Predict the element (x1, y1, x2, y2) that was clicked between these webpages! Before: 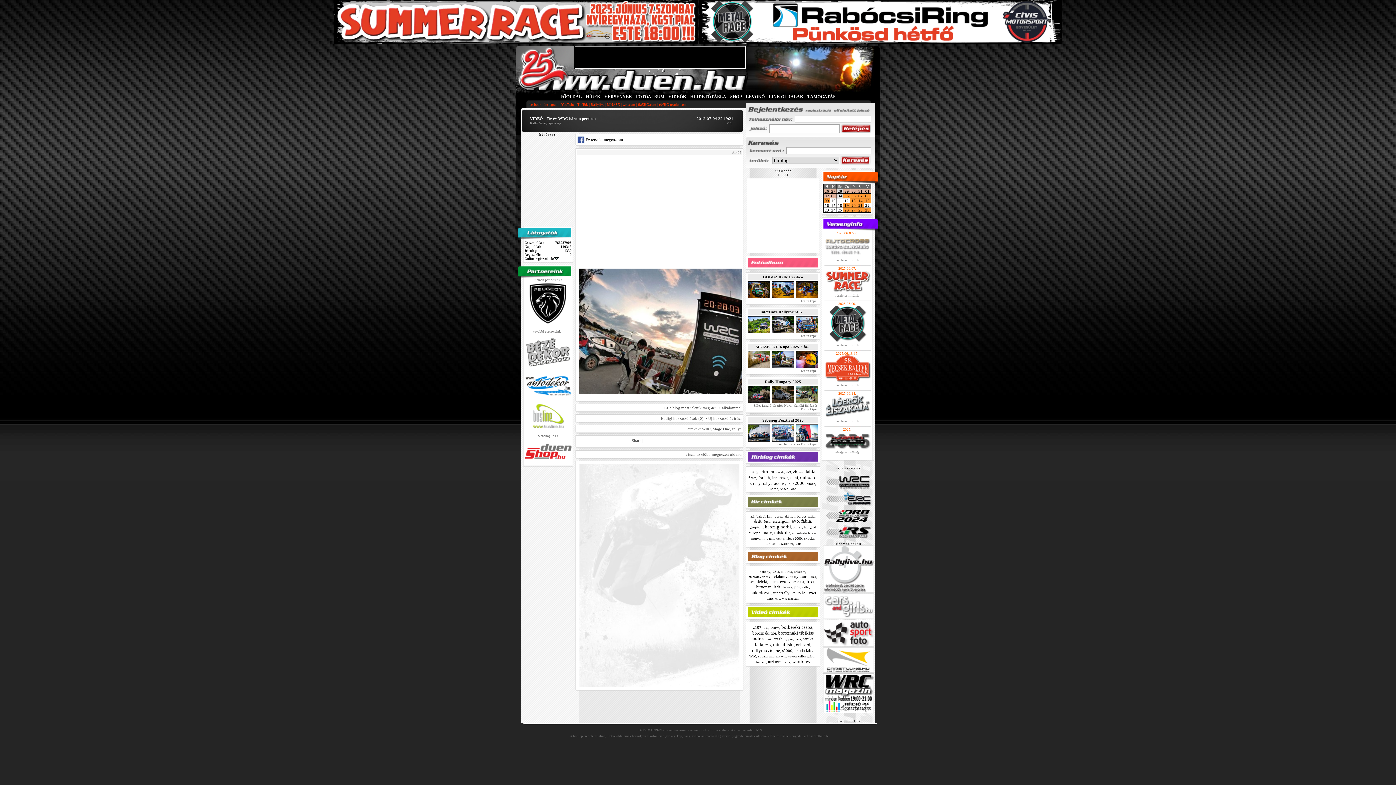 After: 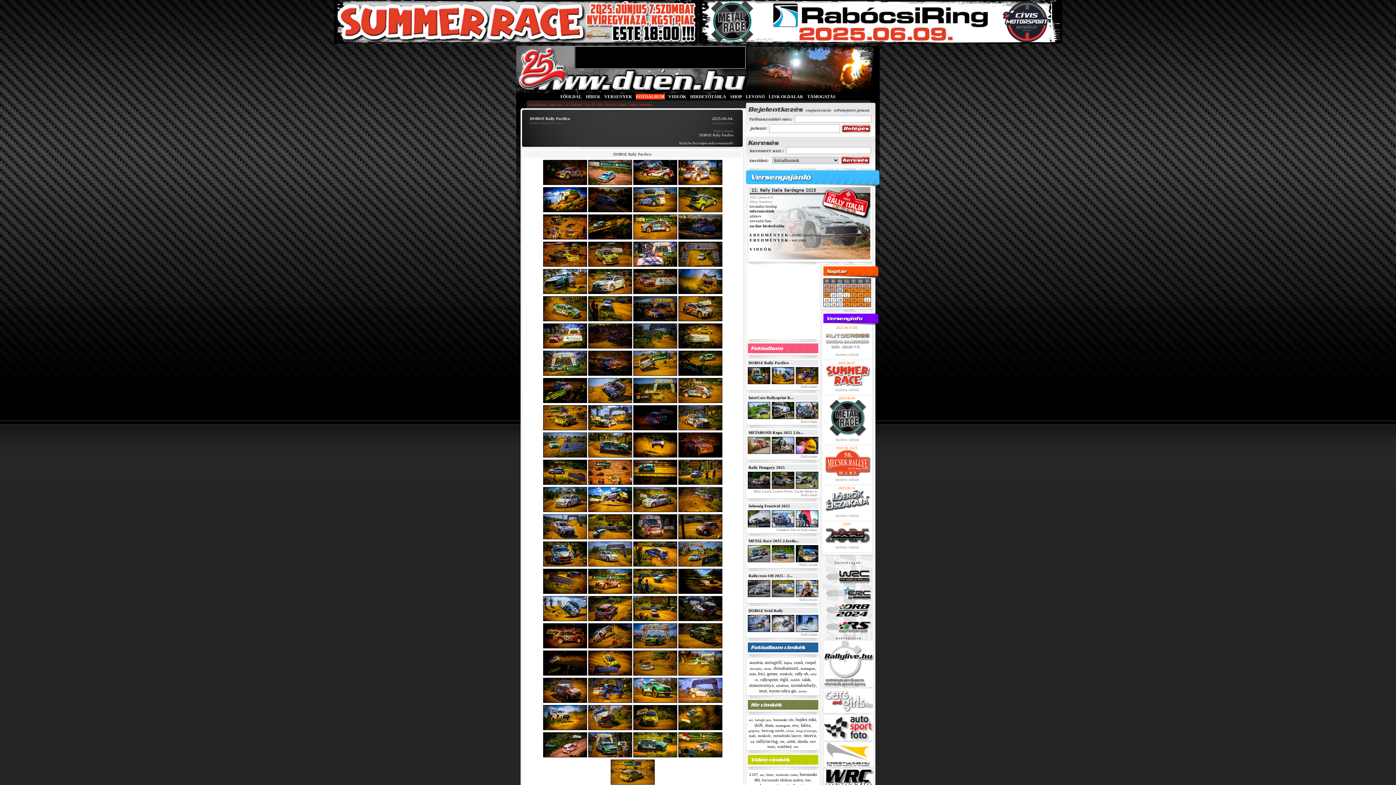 Action: bbox: (763, 274, 803, 279) label: DOBOZ Rally Pacifico